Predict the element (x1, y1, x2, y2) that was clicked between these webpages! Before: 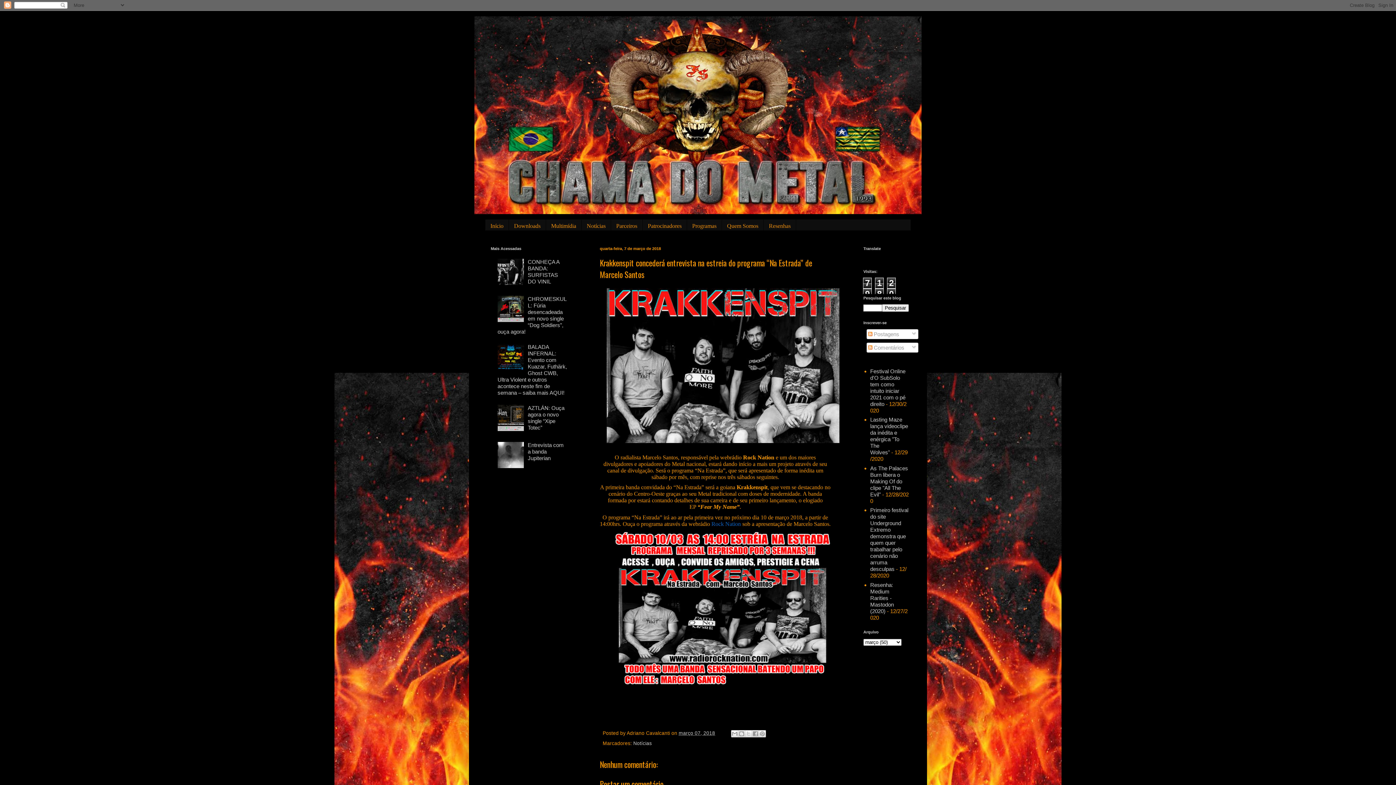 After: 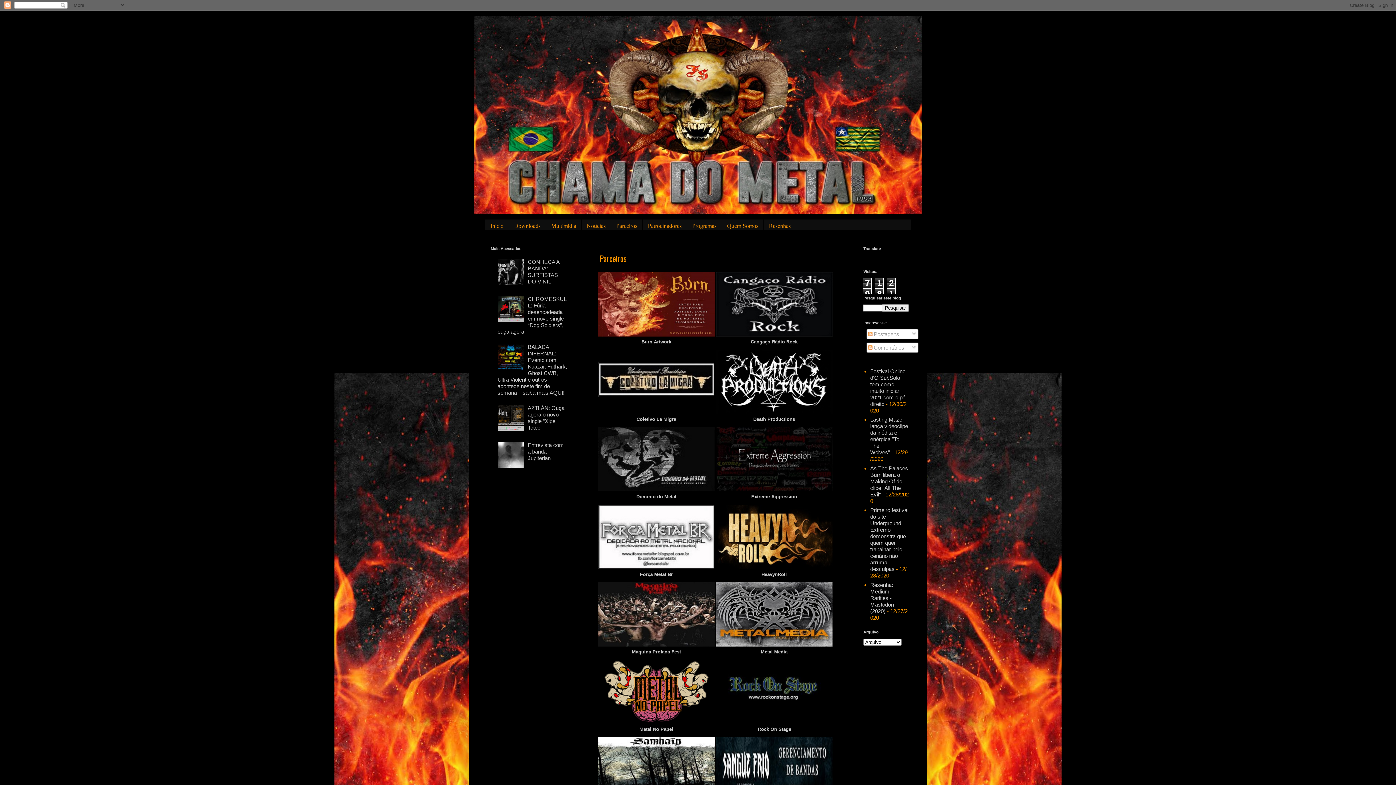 Action: label: Parceiros bbox: (611, 219, 642, 232)